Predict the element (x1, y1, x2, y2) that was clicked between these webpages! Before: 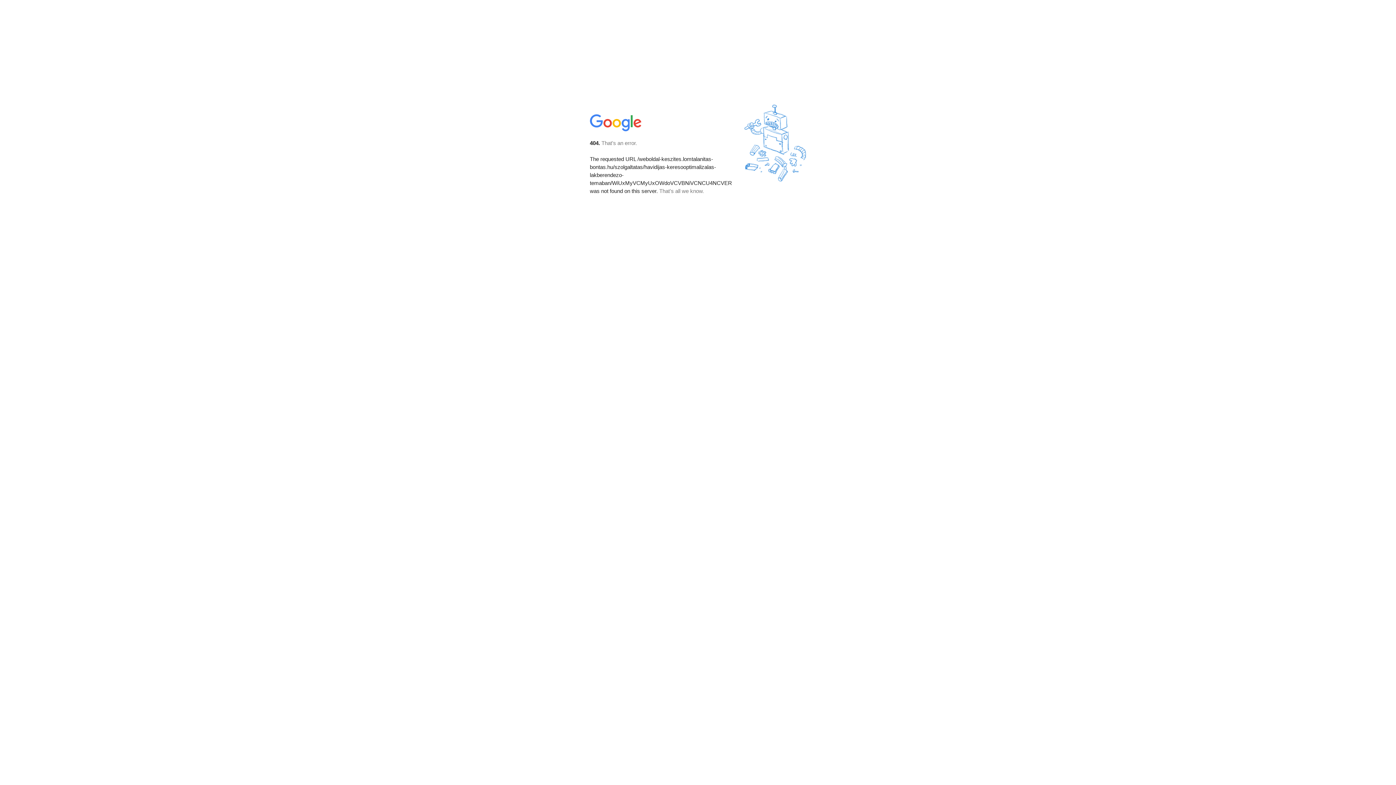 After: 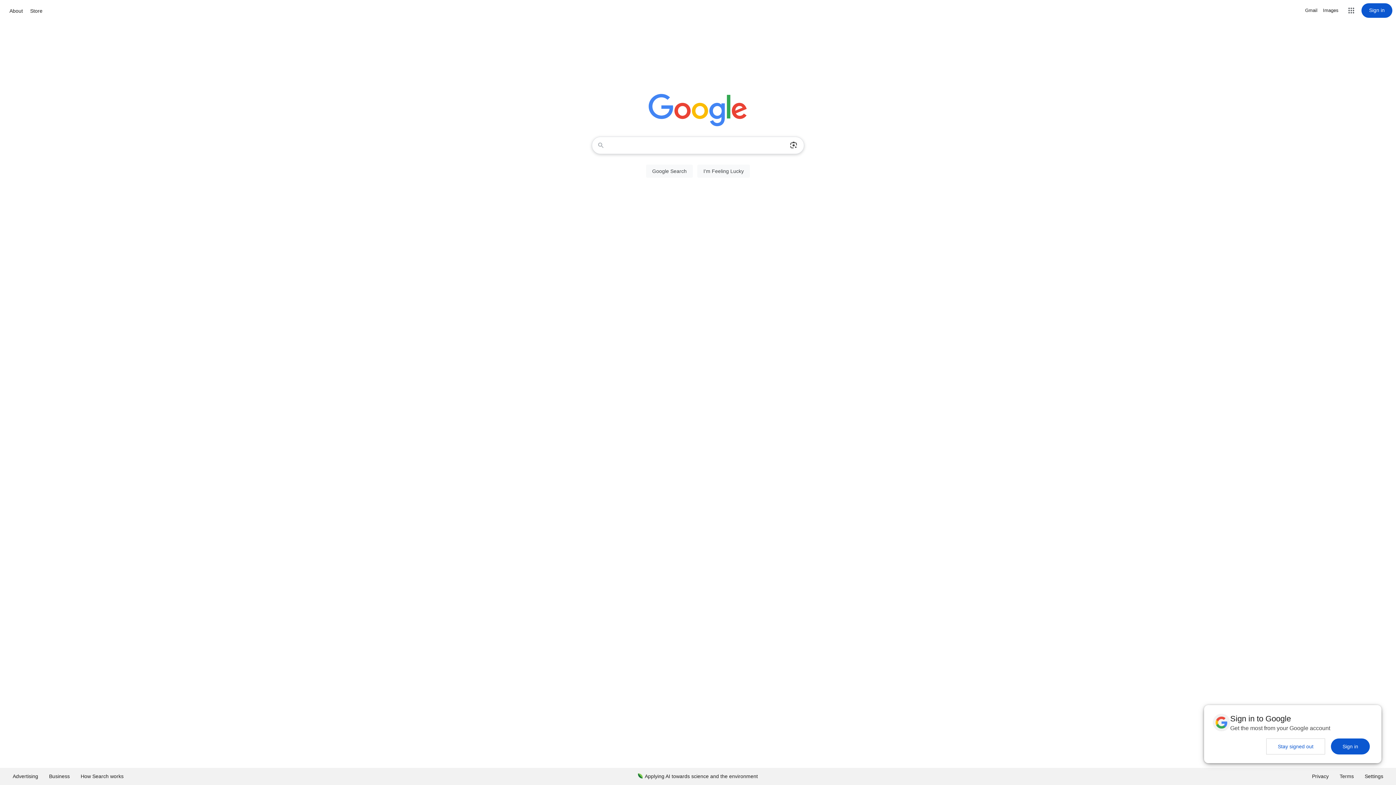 Action: bbox: (590, 127, 642, 134)